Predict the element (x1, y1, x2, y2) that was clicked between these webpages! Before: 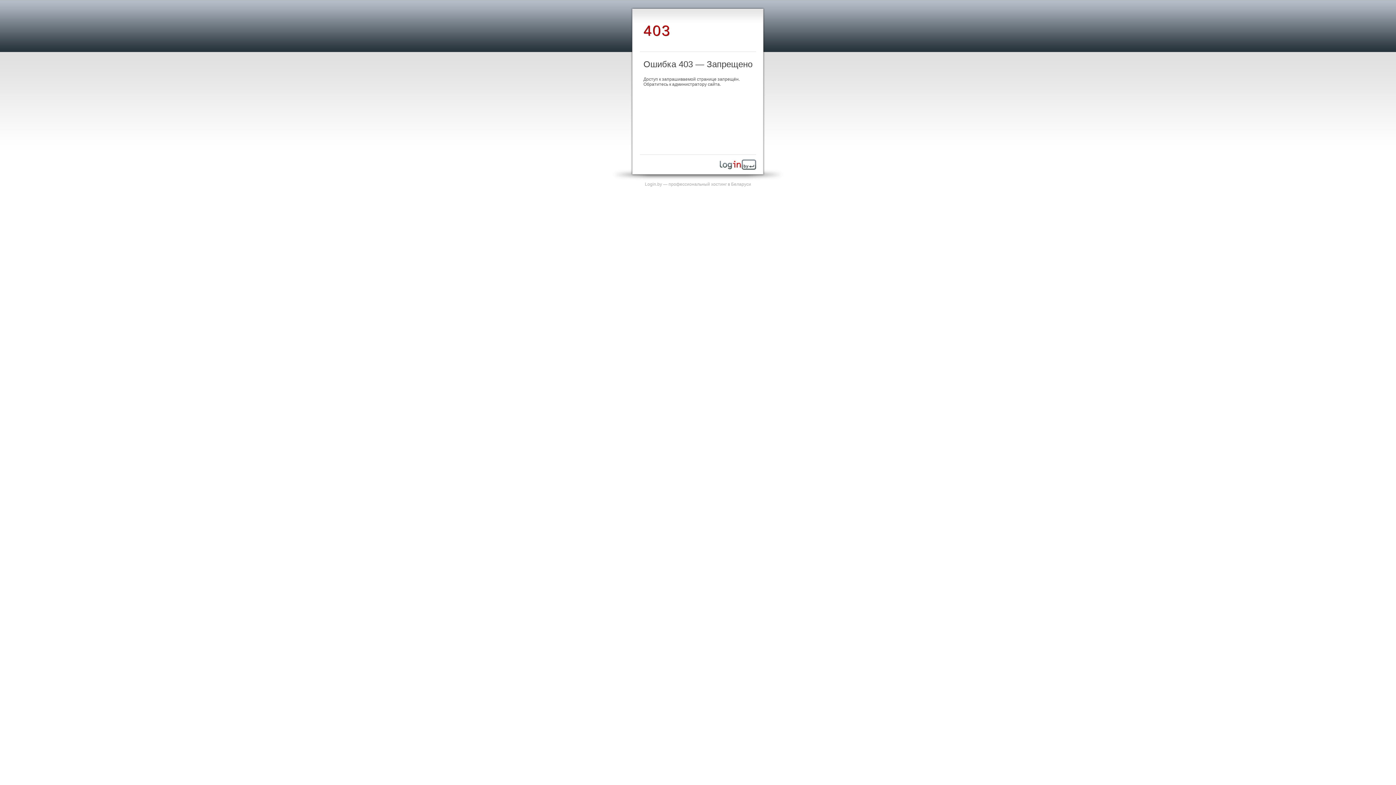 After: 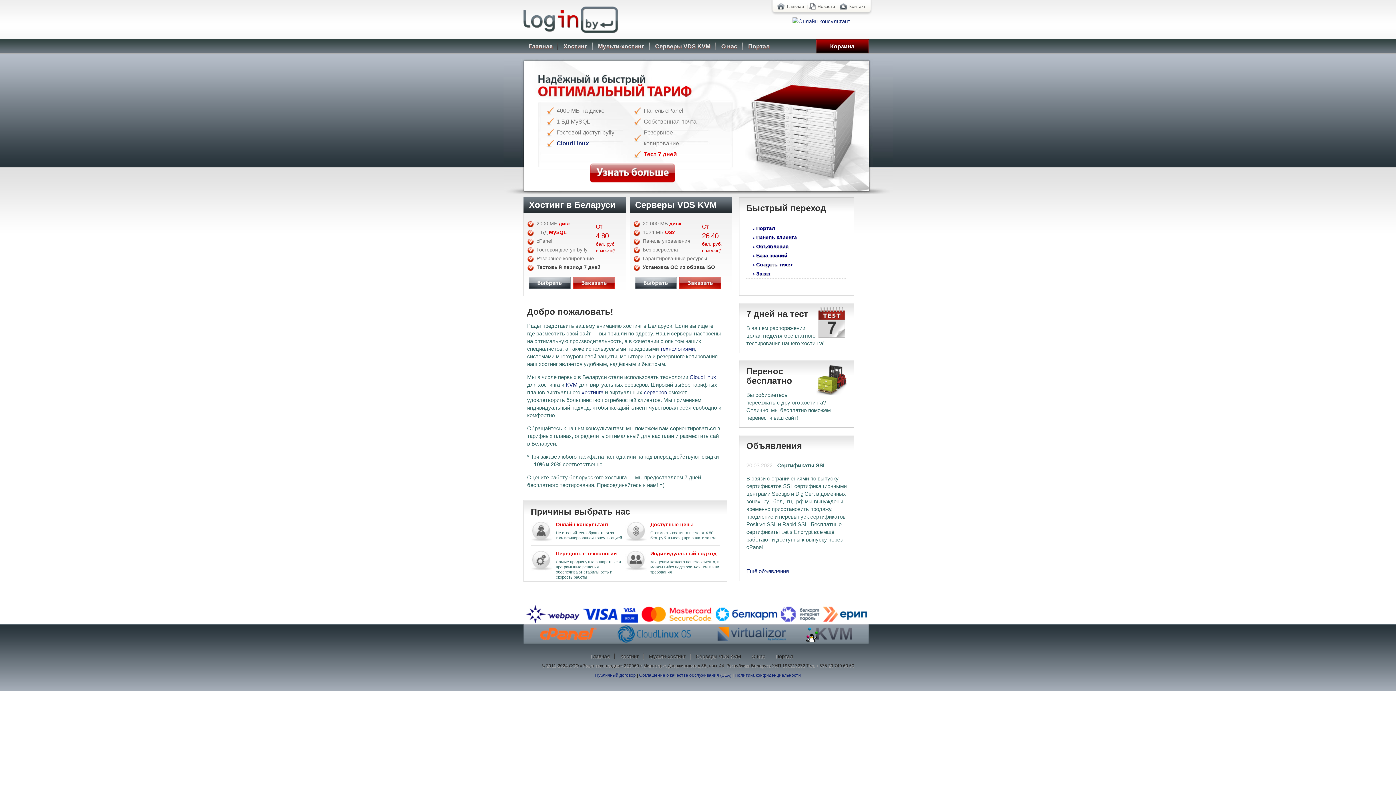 Action: bbox: (645, 181, 751, 186) label: Login.by — профессиональный хостинг в Беларуси